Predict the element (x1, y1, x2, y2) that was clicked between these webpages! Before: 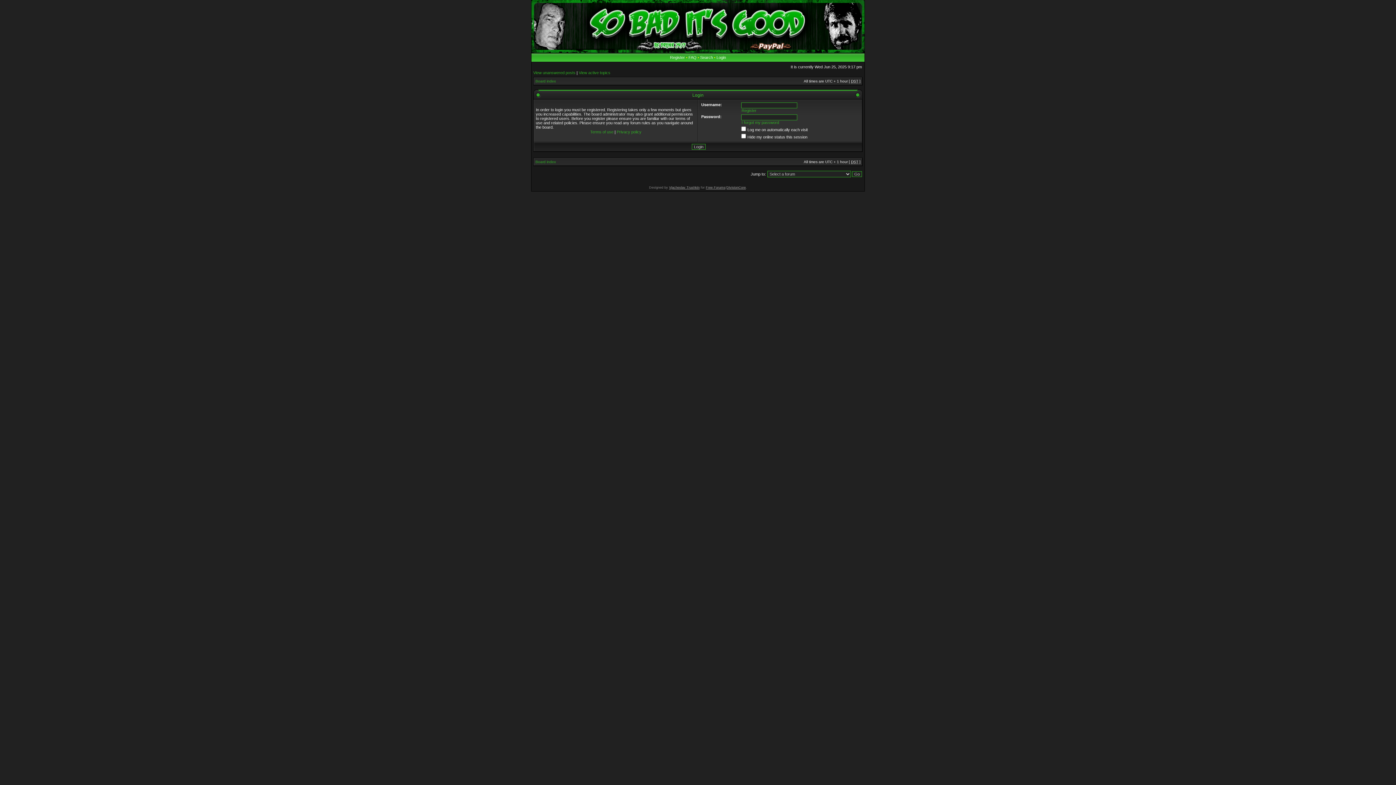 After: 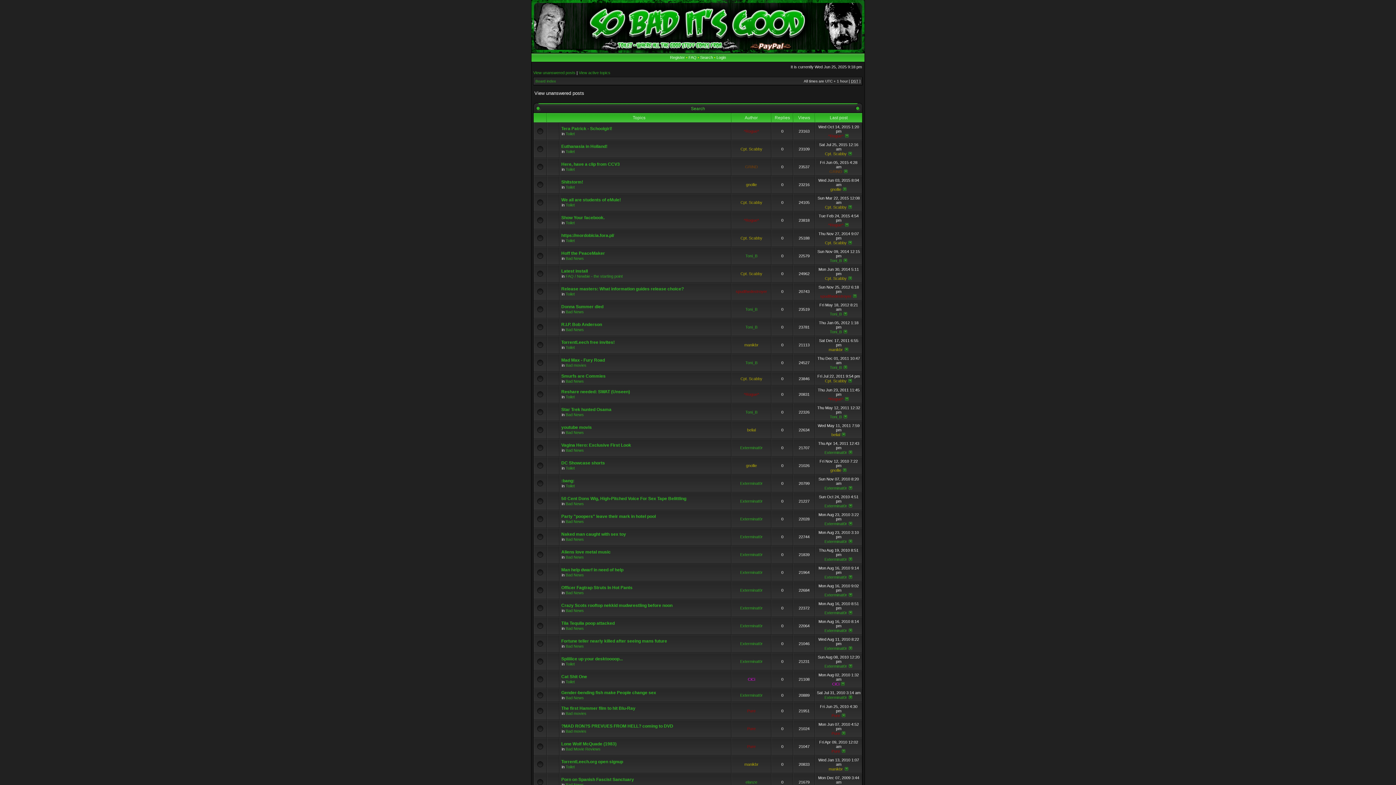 Action: label: View unanswered posts bbox: (533, 70, 575, 74)